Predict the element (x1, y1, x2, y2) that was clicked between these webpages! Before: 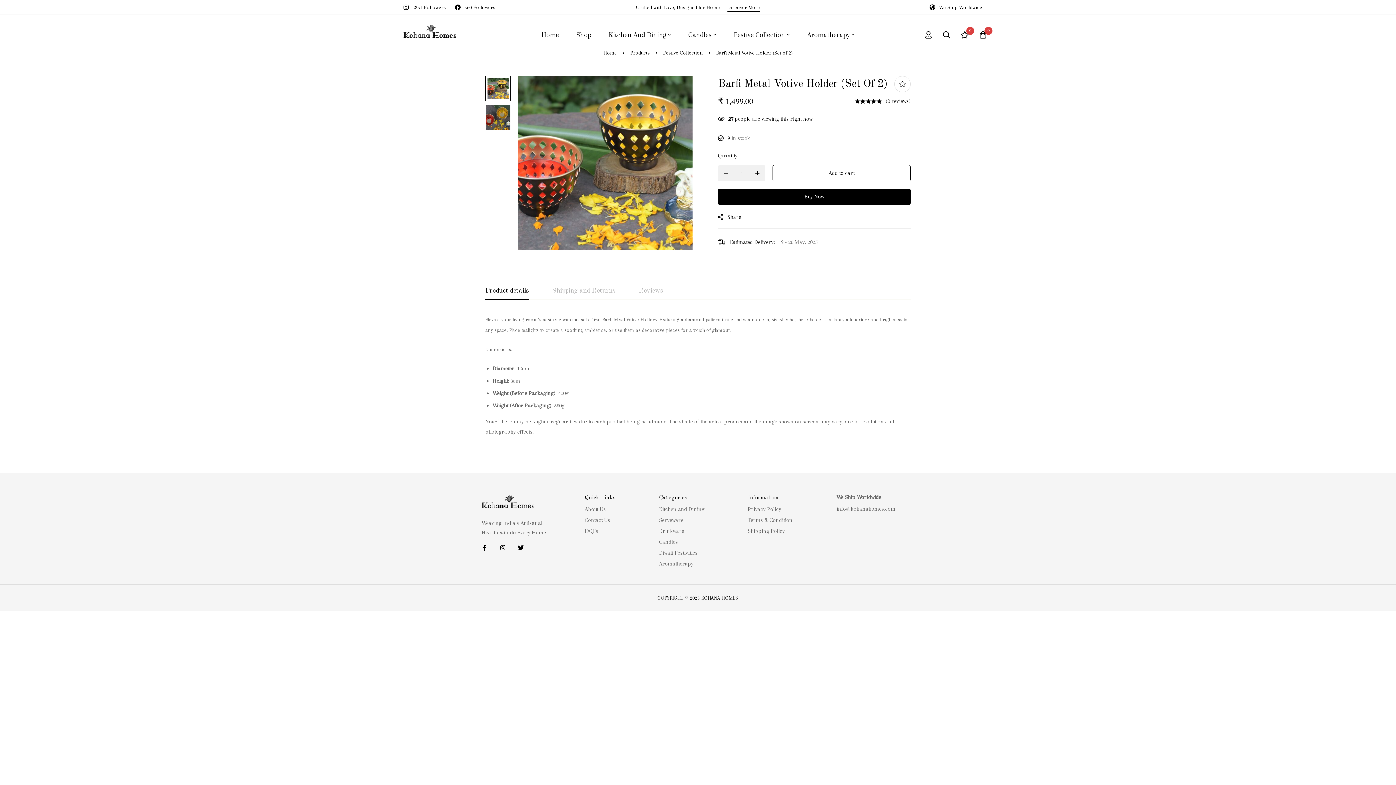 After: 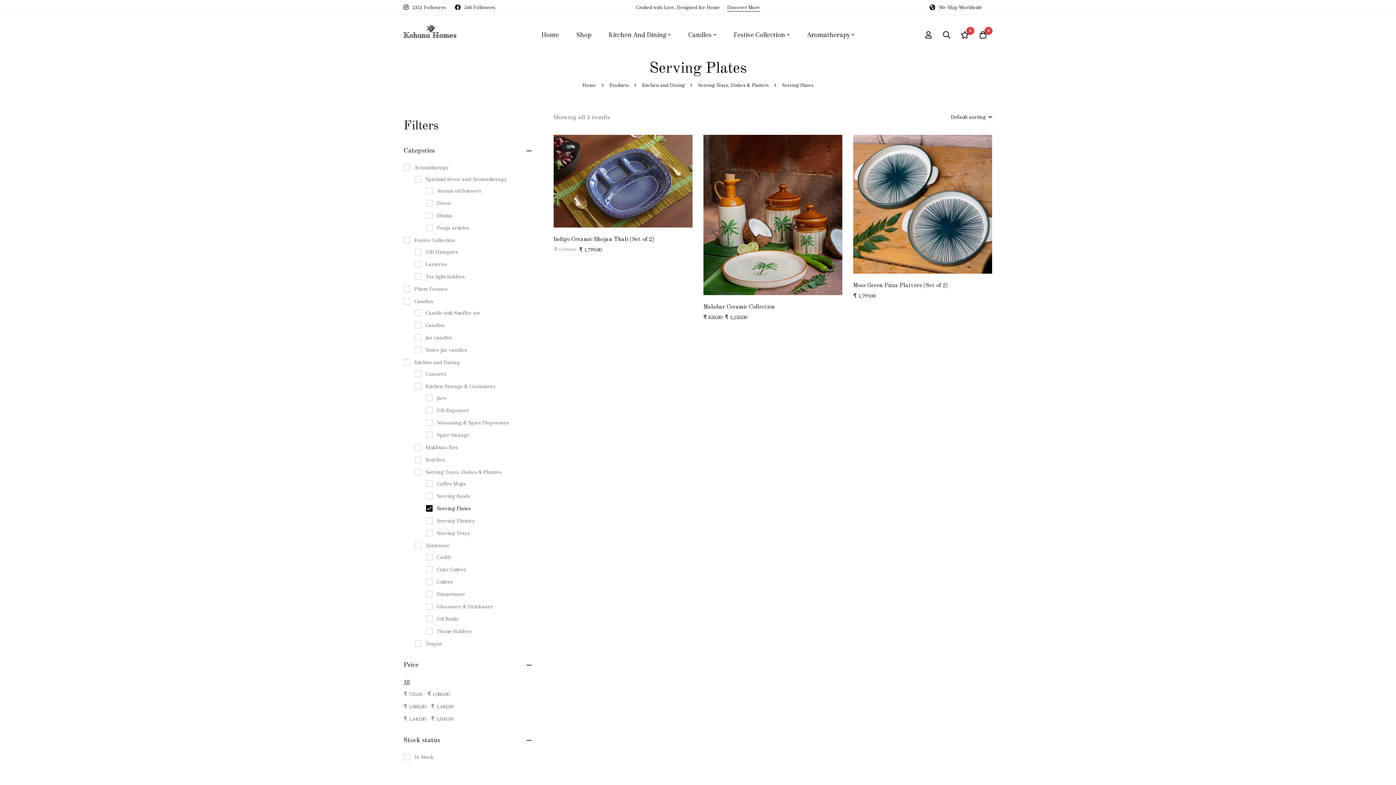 Action: label: Serveware bbox: (659, 514, 704, 525)